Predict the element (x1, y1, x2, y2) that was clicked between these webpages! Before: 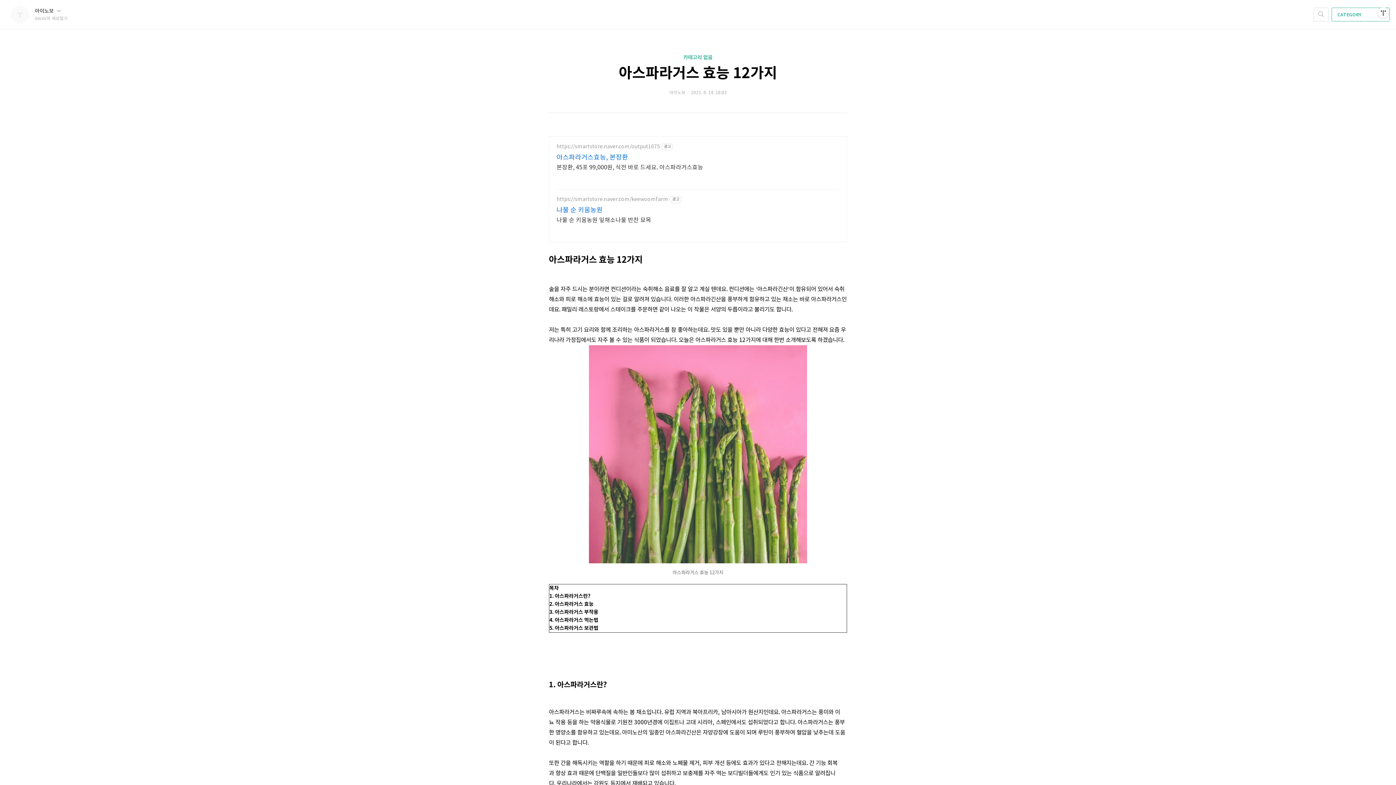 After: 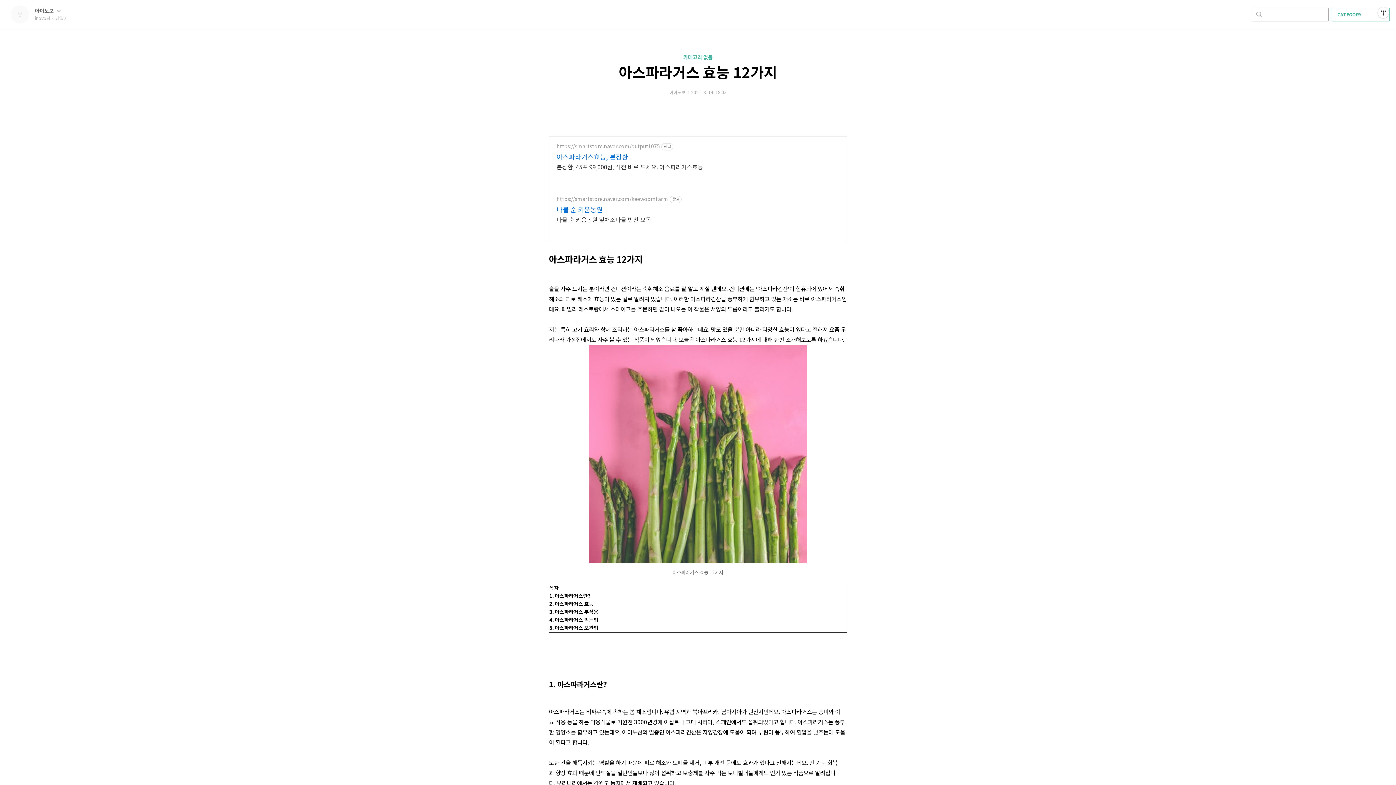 Action: label: 검색하기 bbox: (1314, 8, 1328, 21)